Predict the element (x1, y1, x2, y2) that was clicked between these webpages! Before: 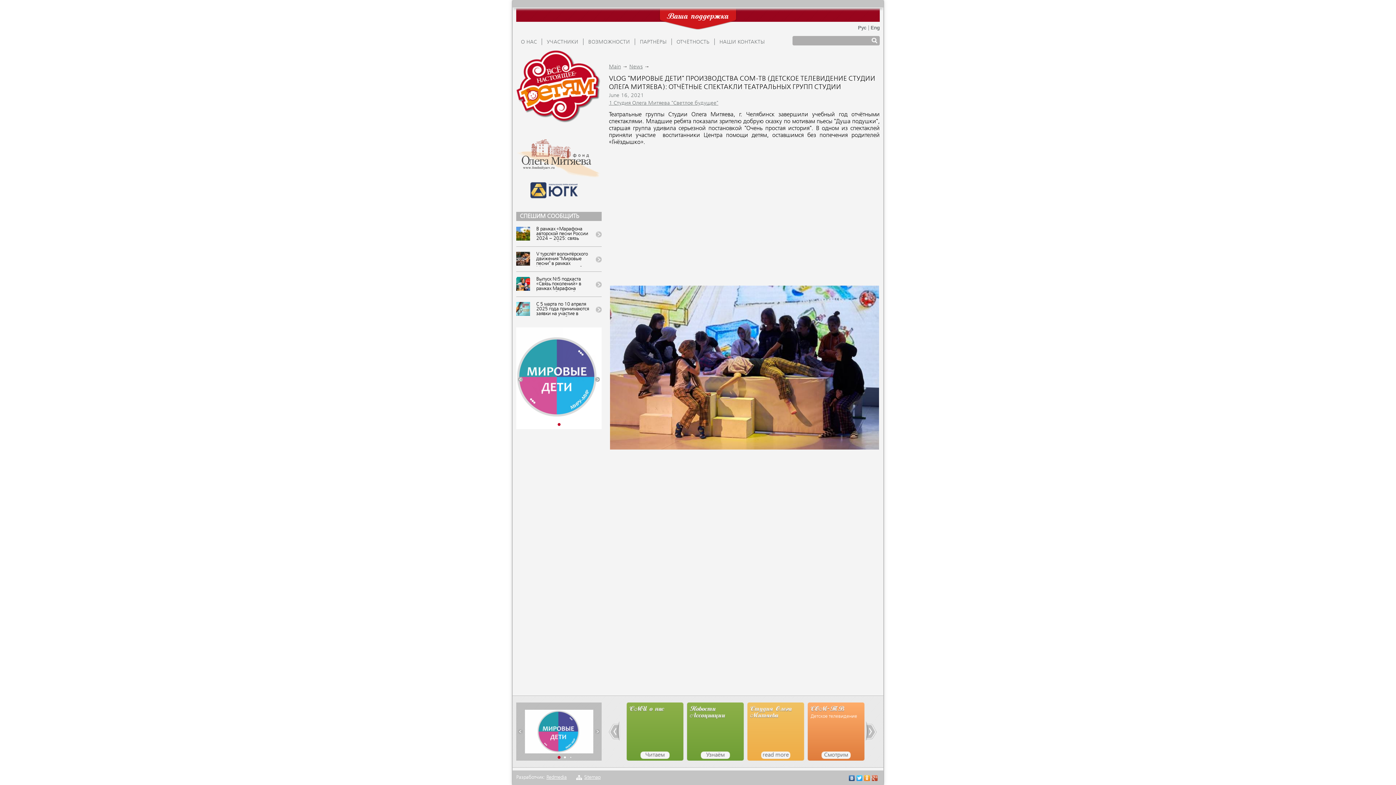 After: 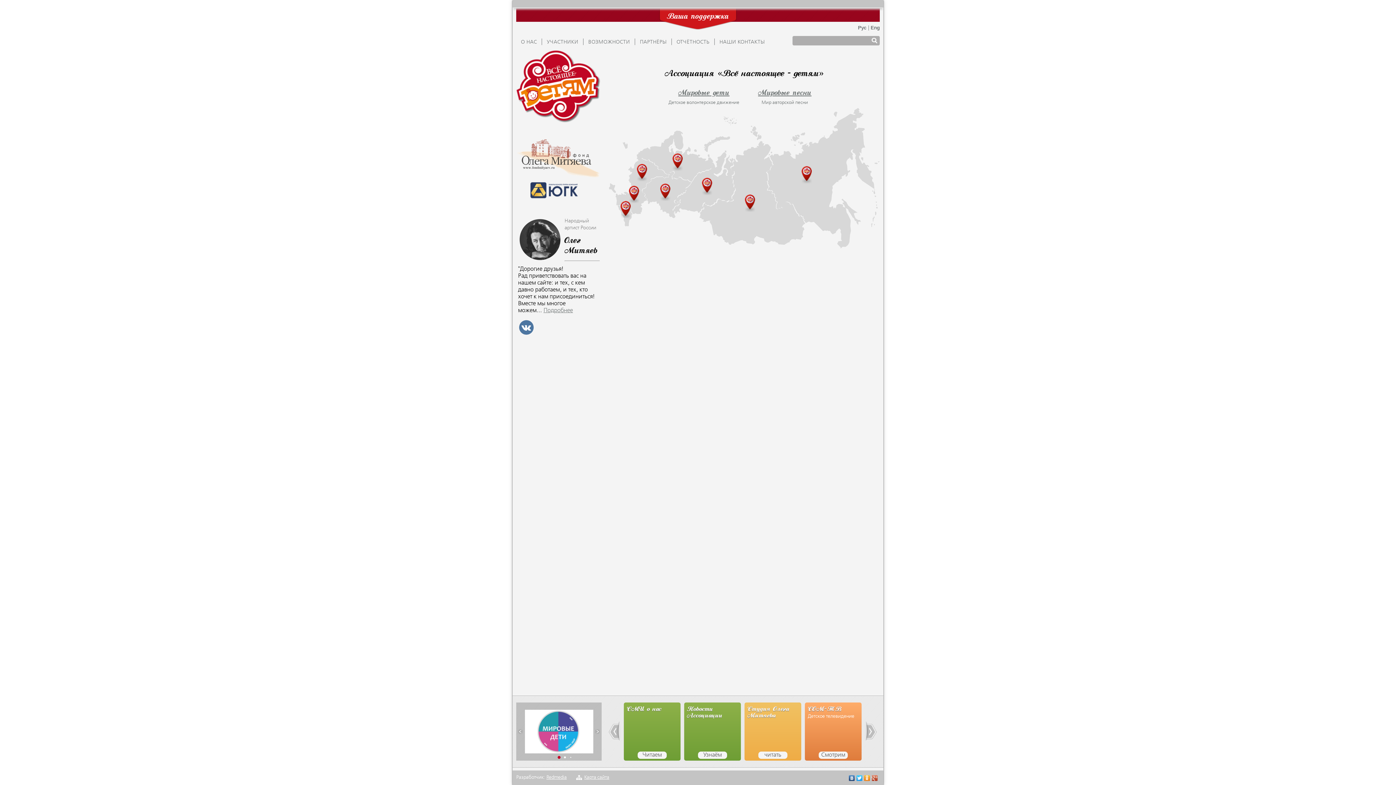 Action: bbox: (609, 64, 621, 69) label: Main